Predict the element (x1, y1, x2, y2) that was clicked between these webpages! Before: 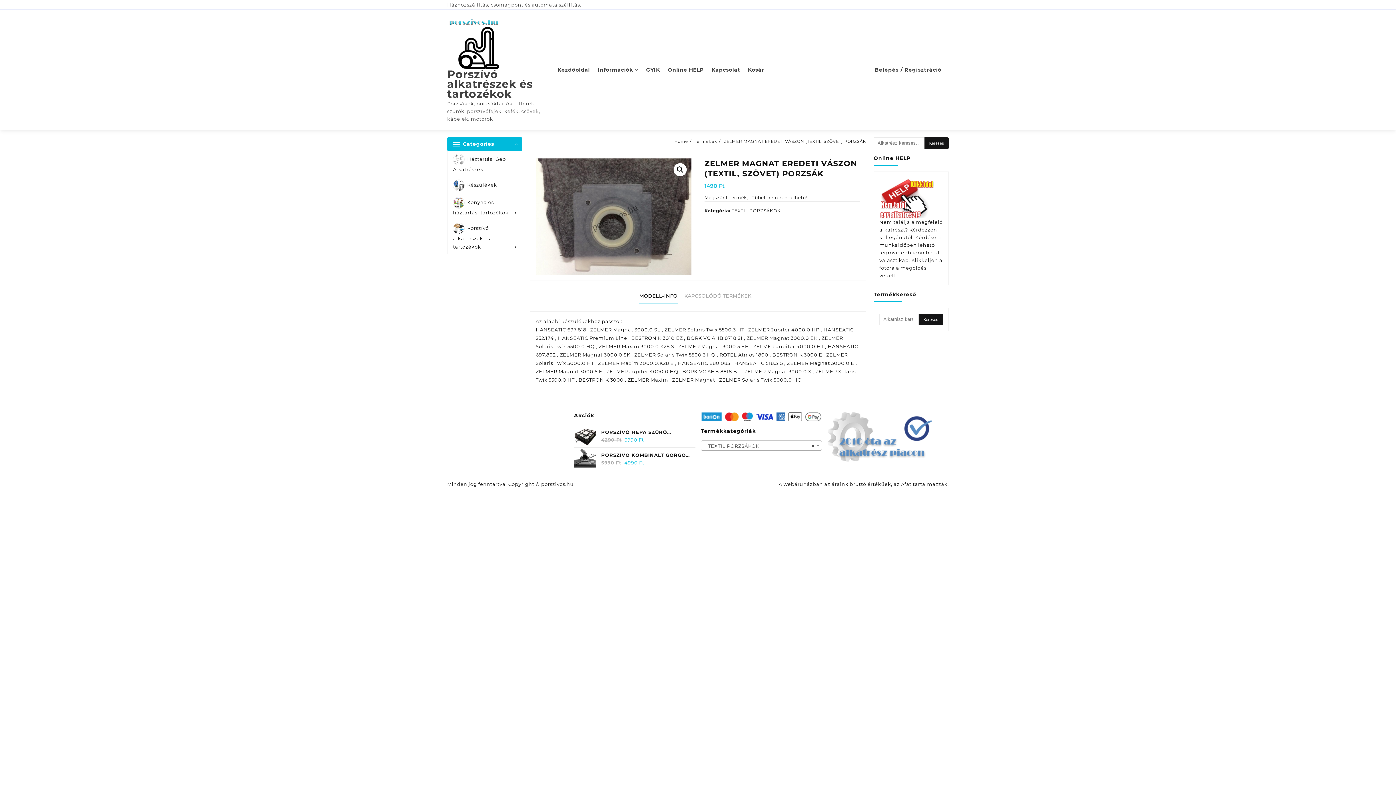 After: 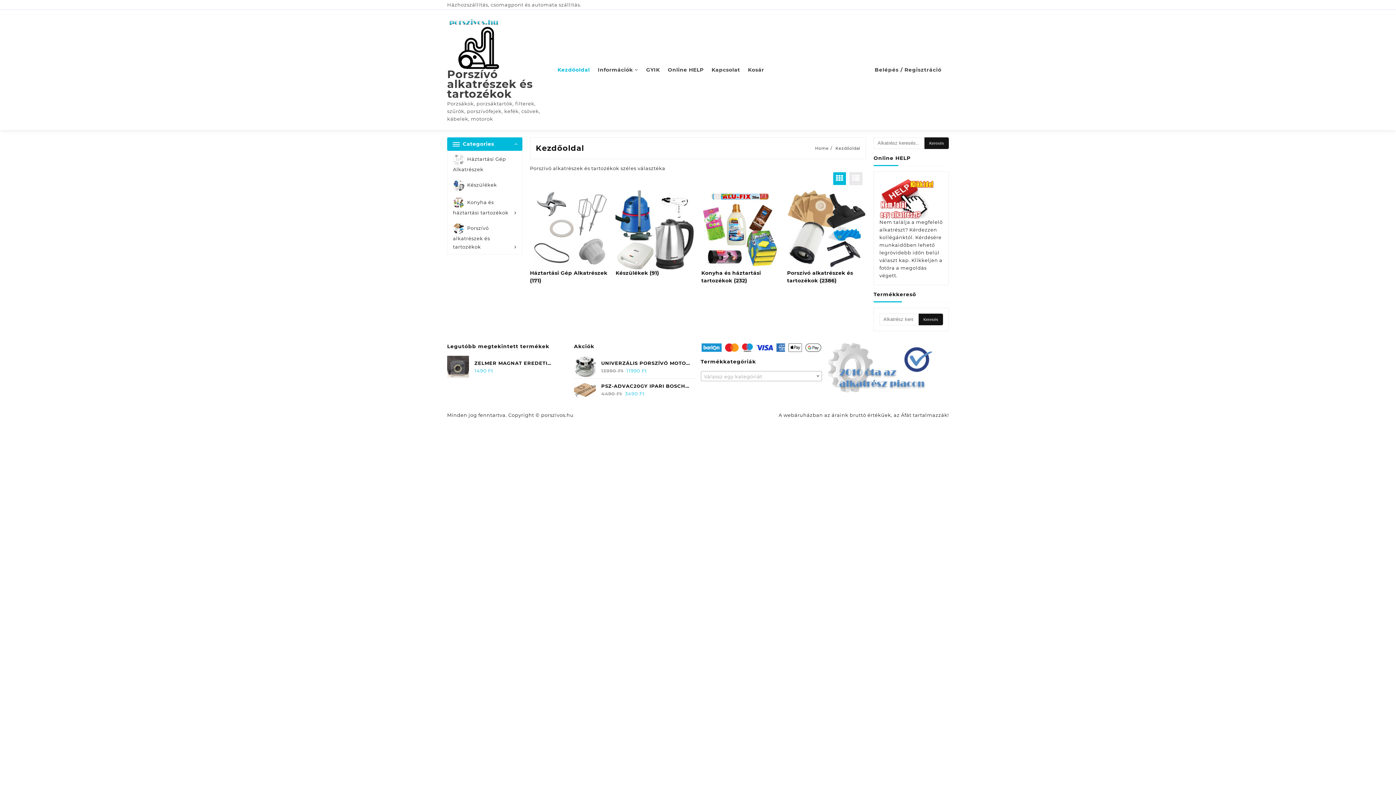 Action: bbox: (694, 138, 717, 144) label: Termékek